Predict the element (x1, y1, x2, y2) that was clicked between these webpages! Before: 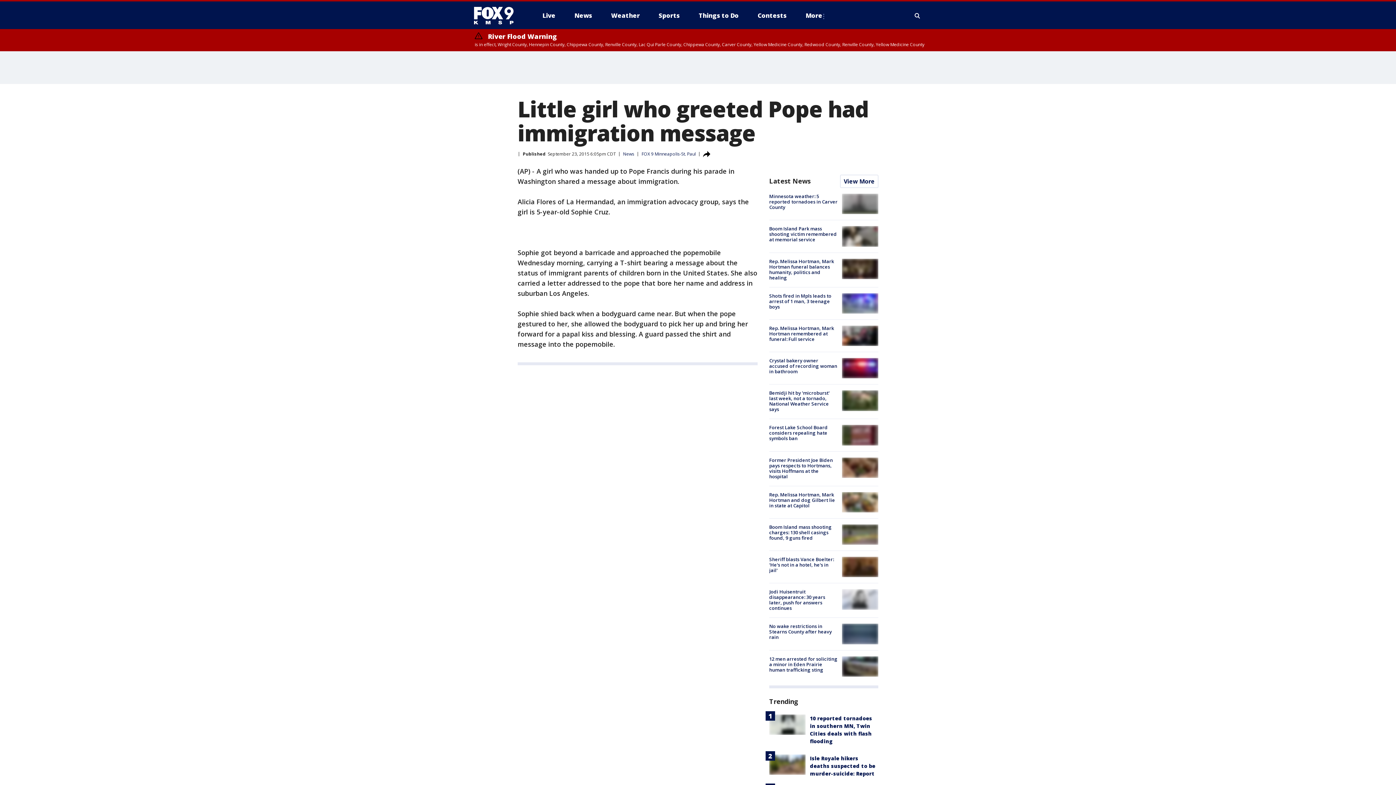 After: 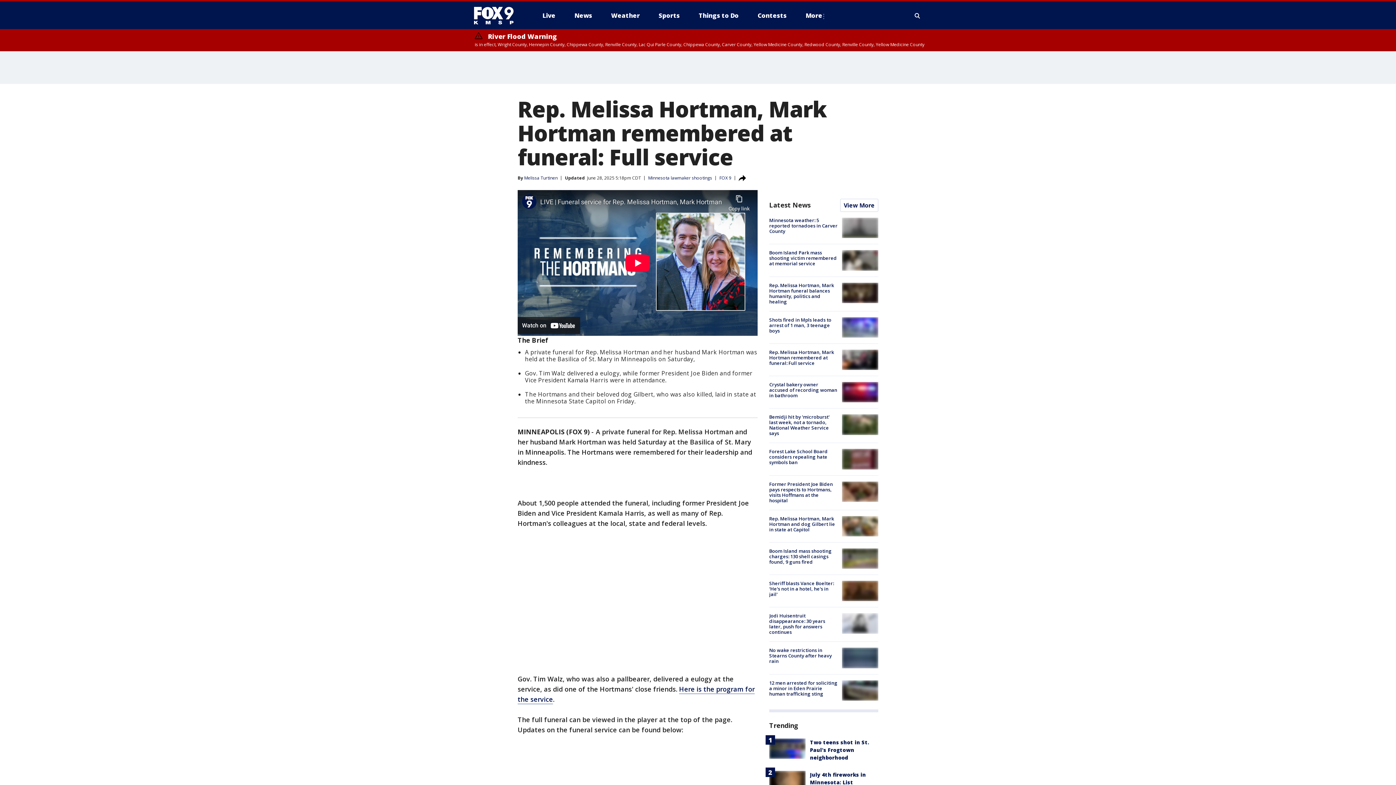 Action: bbox: (842, 325, 878, 346)